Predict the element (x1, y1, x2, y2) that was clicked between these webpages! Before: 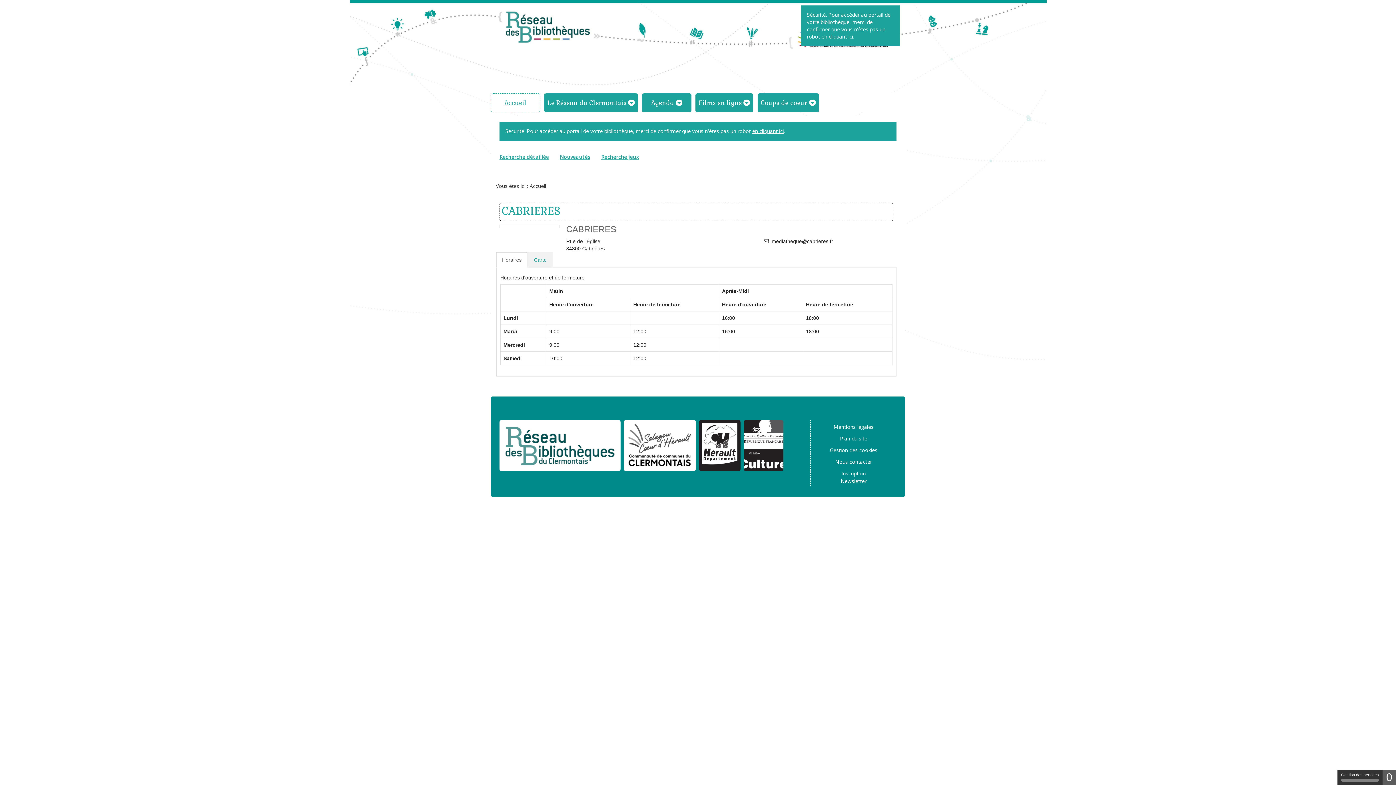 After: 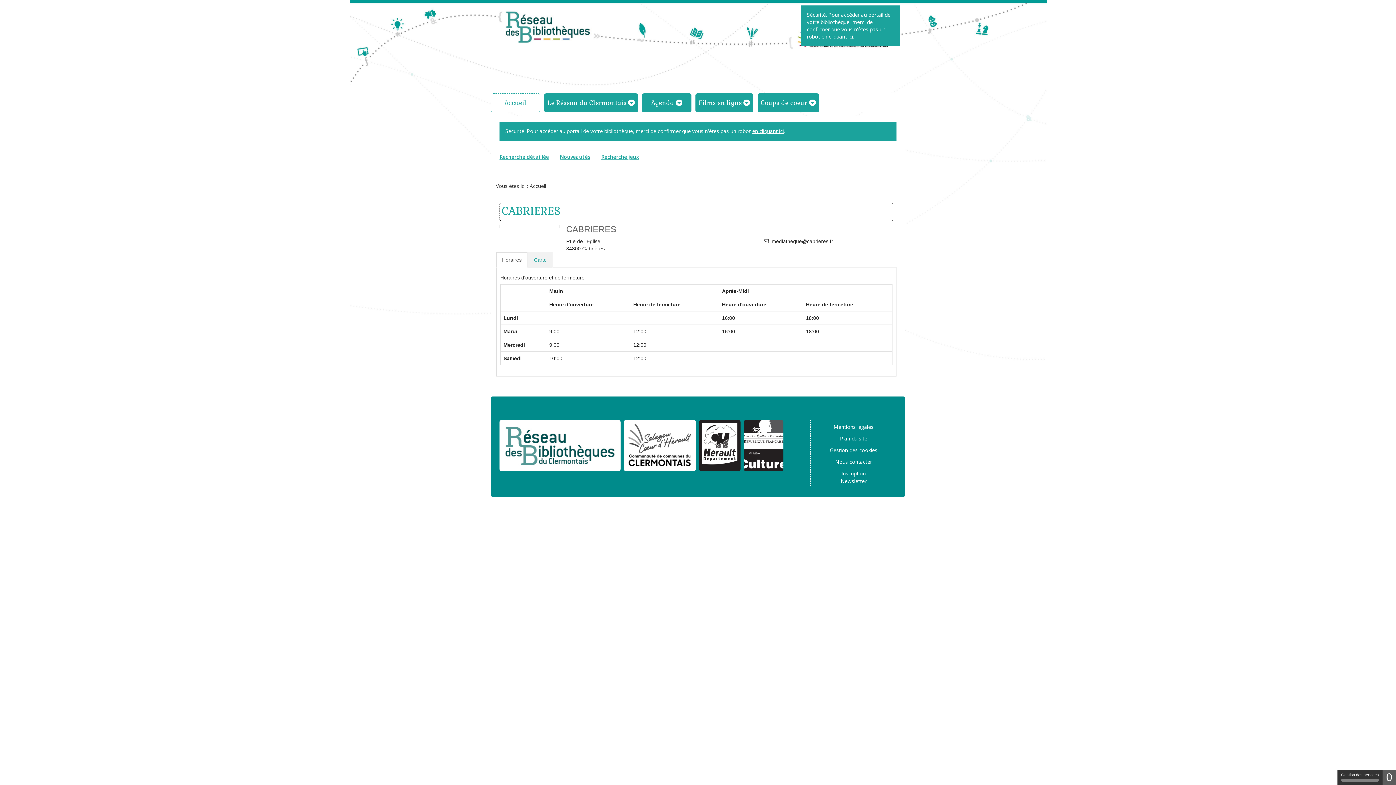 Action: bbox: (744, 444, 785, 450)